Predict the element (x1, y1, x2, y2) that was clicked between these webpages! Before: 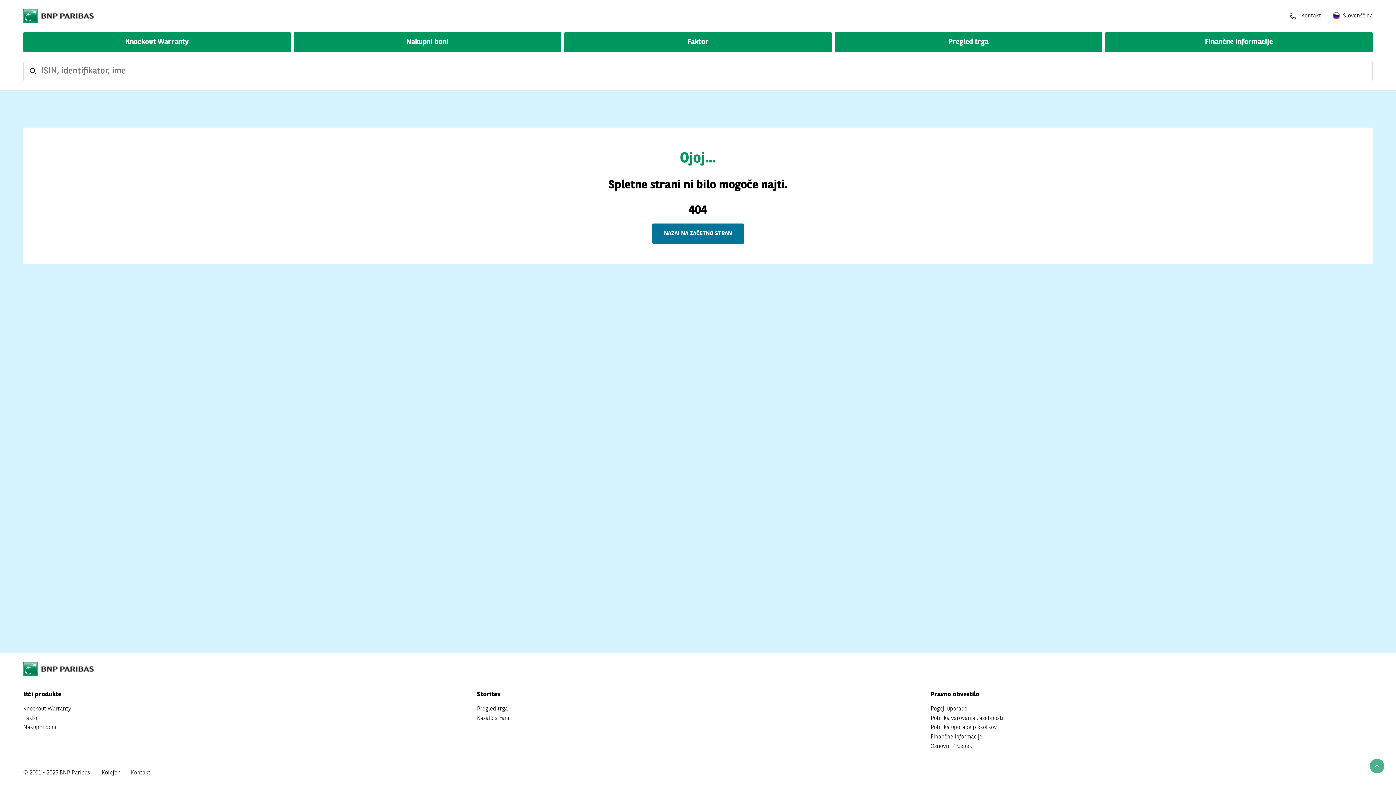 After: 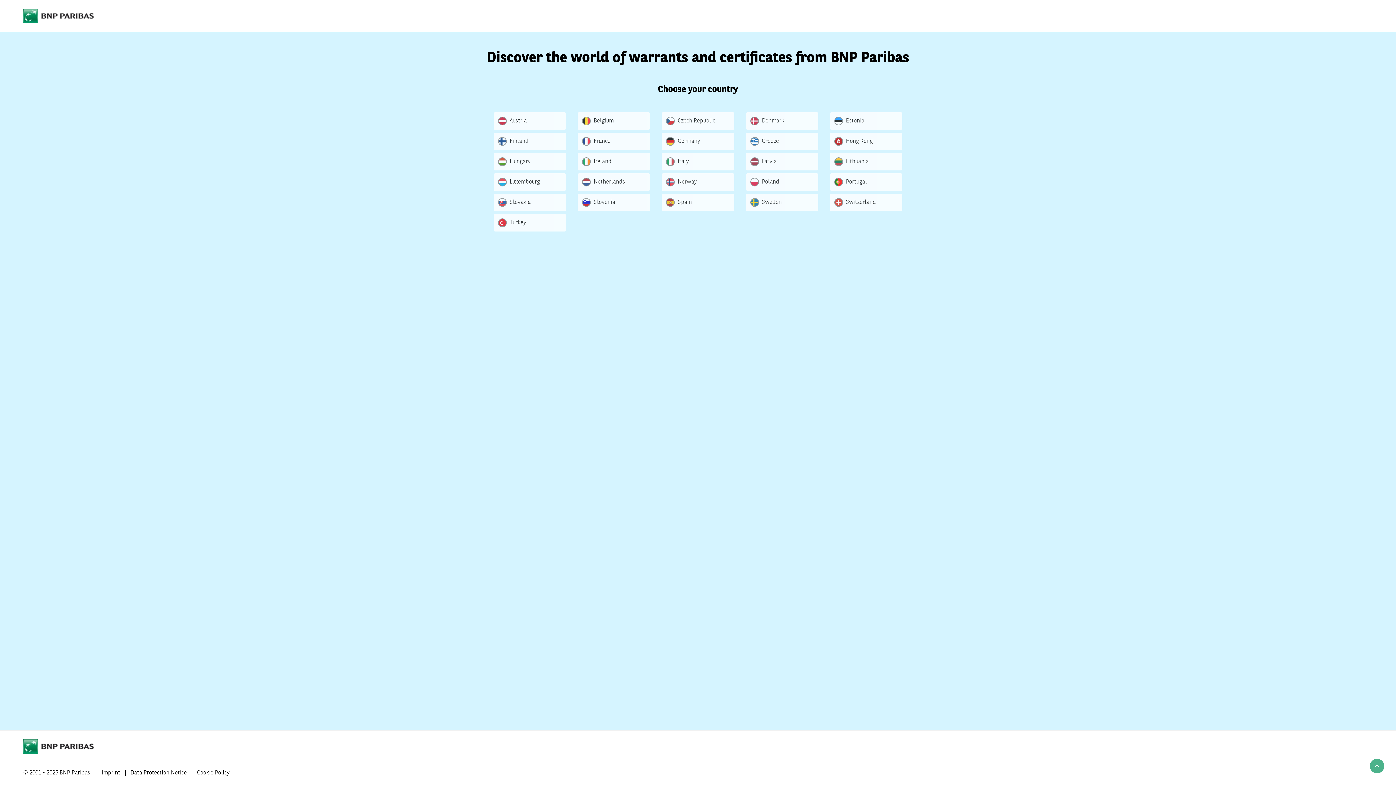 Action: bbox: (930, 723, 997, 732) label: Politika uporabe piškotkov